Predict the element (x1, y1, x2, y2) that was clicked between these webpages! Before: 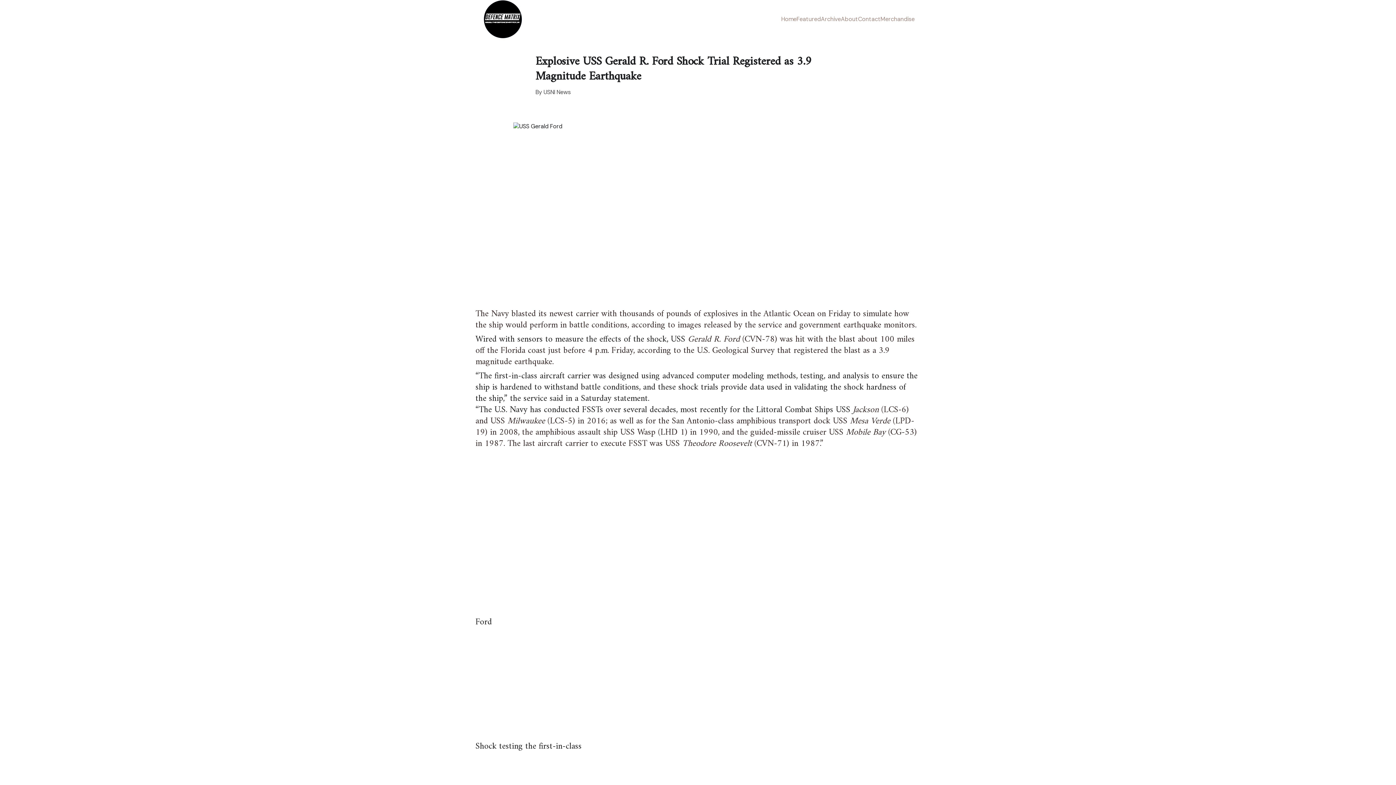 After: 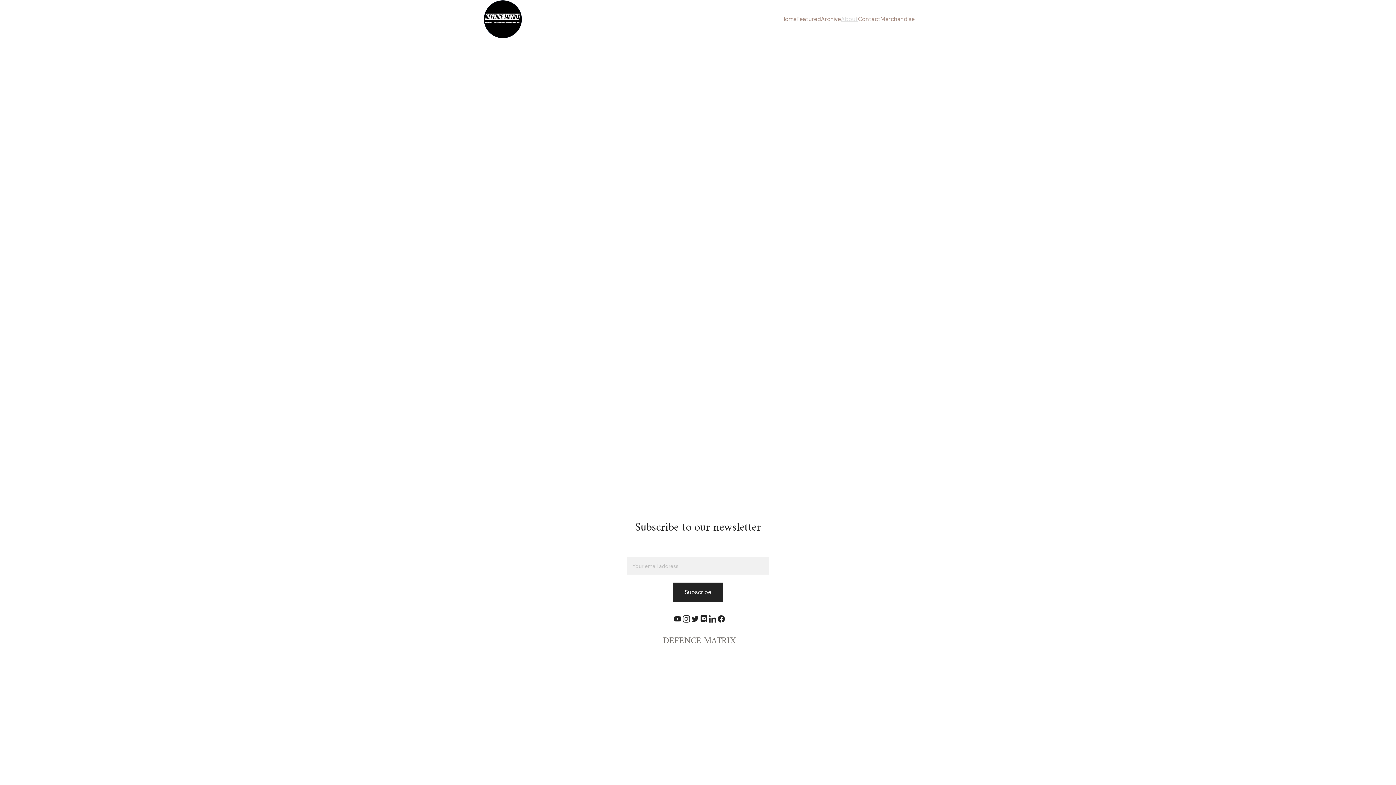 Action: label: About bbox: (841, 14, 858, 23)